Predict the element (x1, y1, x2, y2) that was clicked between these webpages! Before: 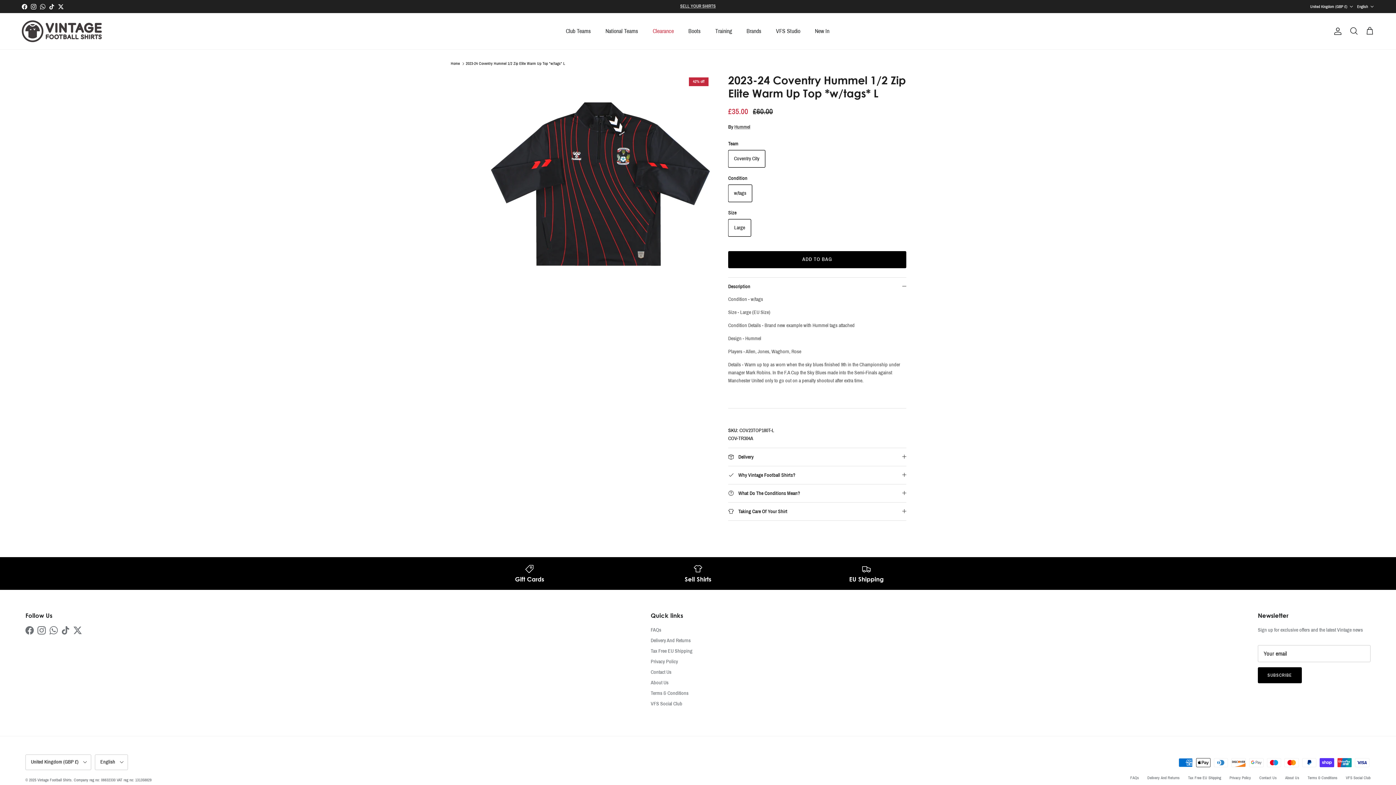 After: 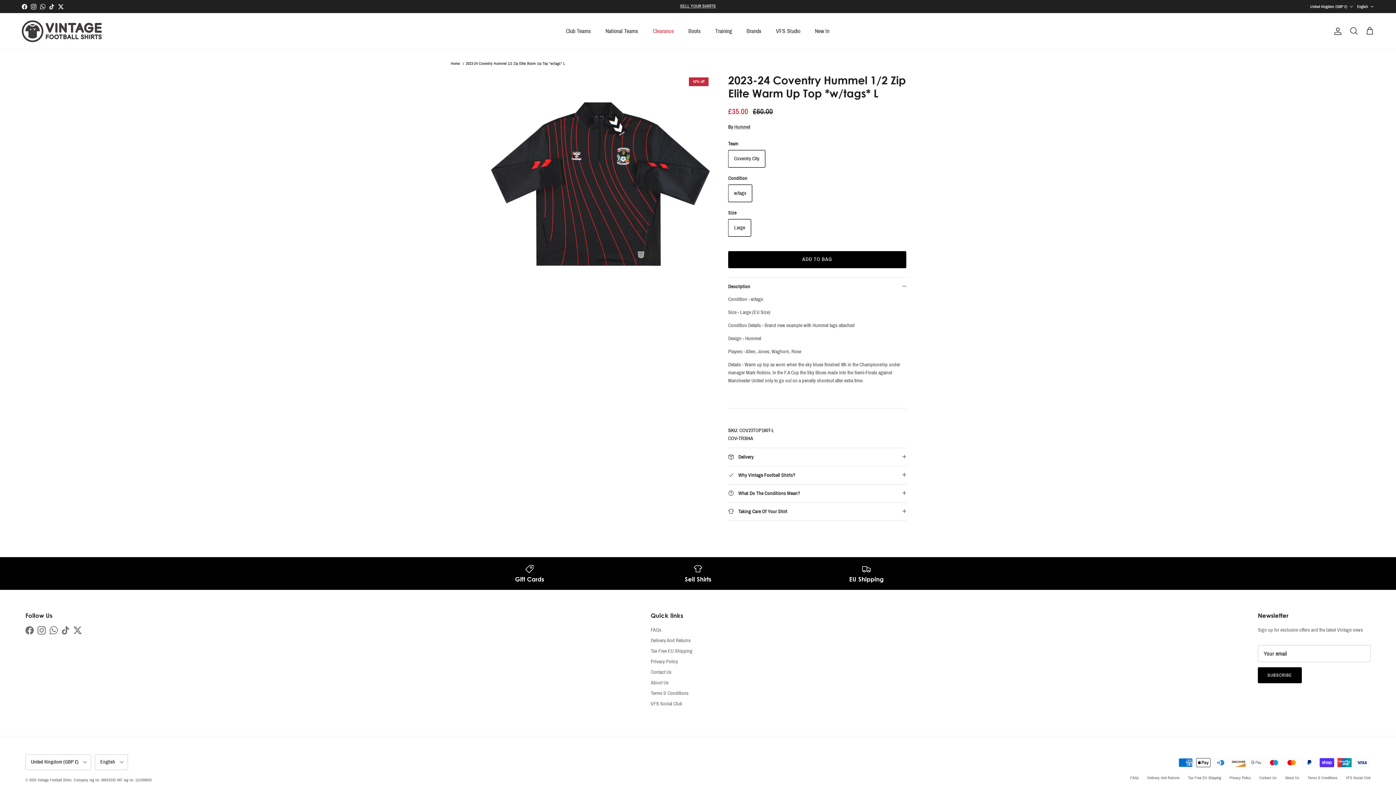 Action: label: WhatsApp bbox: (40, 3, 45, 9)